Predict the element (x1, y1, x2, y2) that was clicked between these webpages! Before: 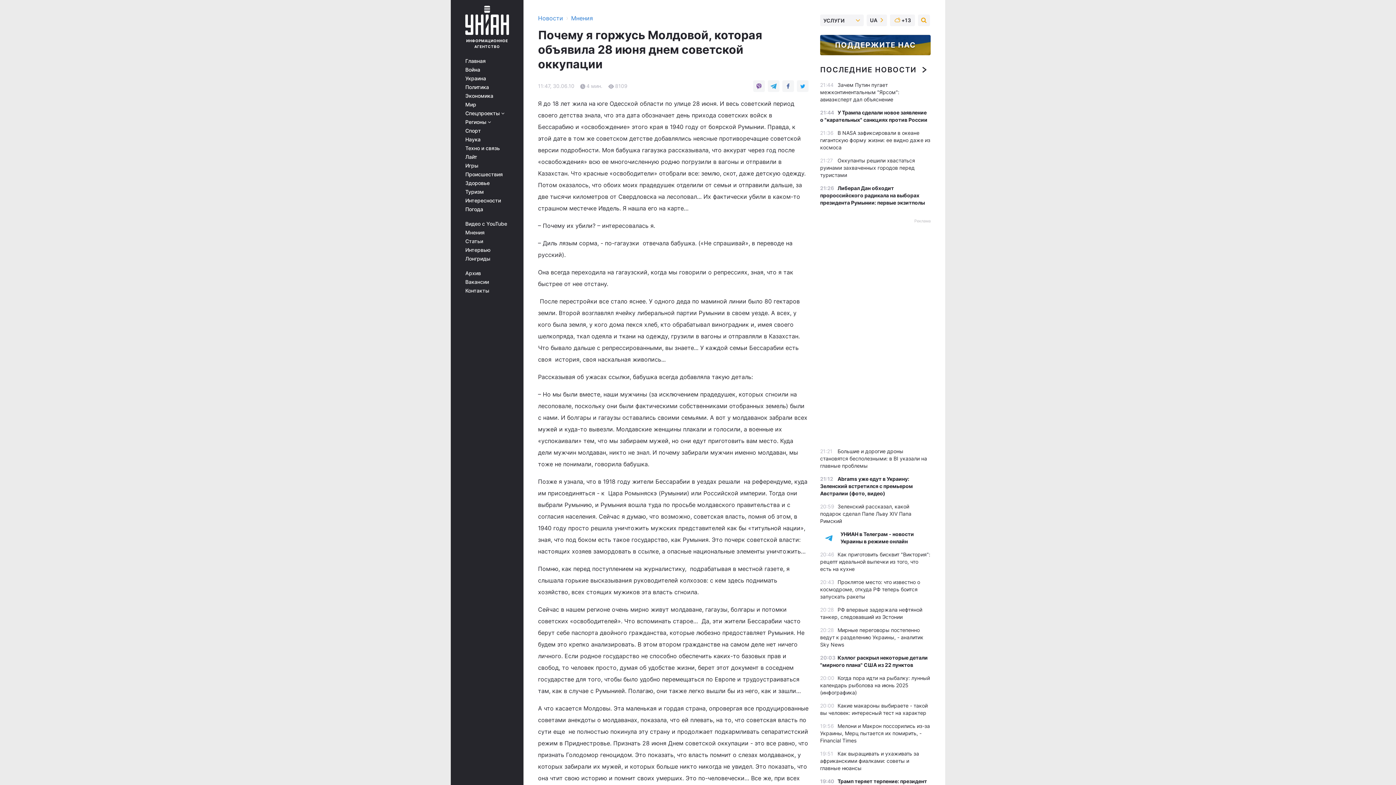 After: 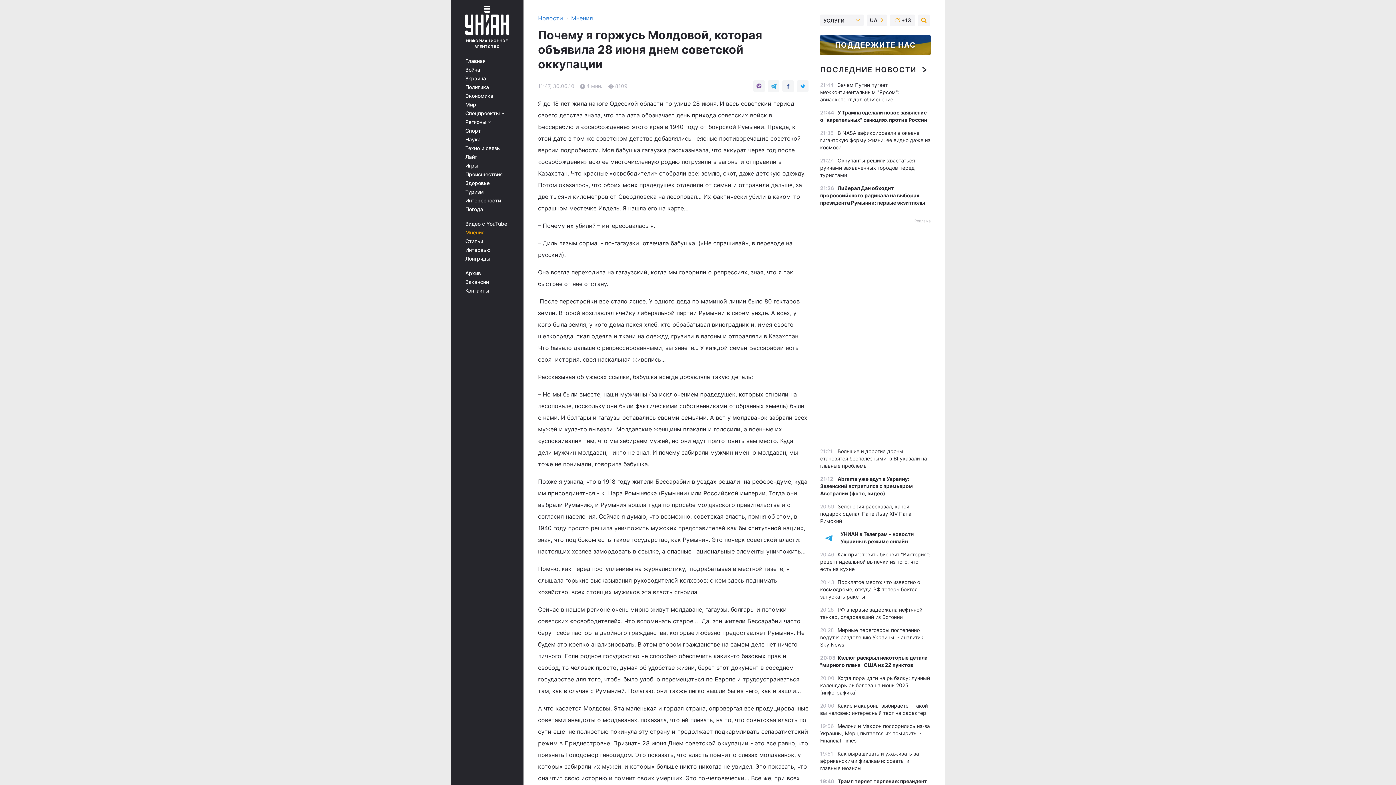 Action: bbox: (465, 229, 513, 235) label: Мнения